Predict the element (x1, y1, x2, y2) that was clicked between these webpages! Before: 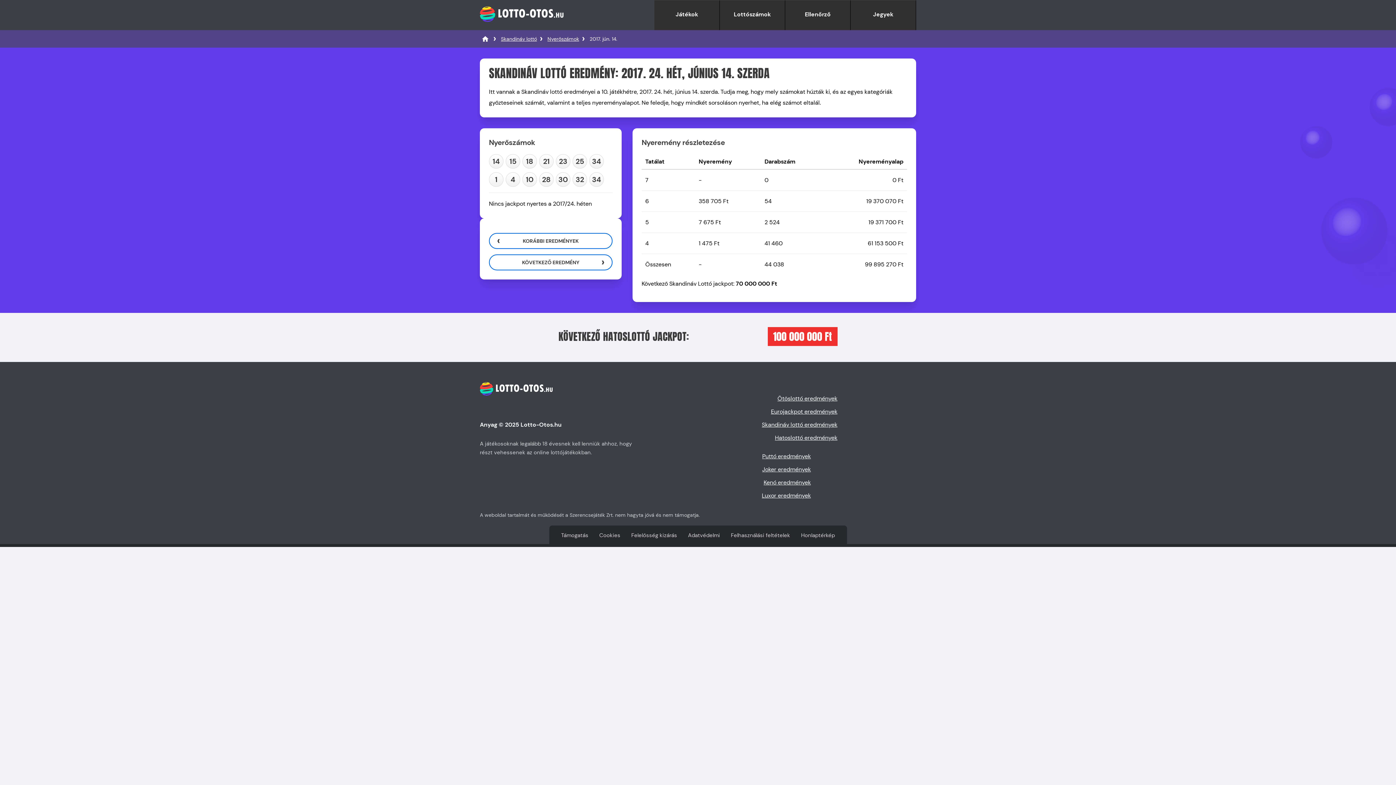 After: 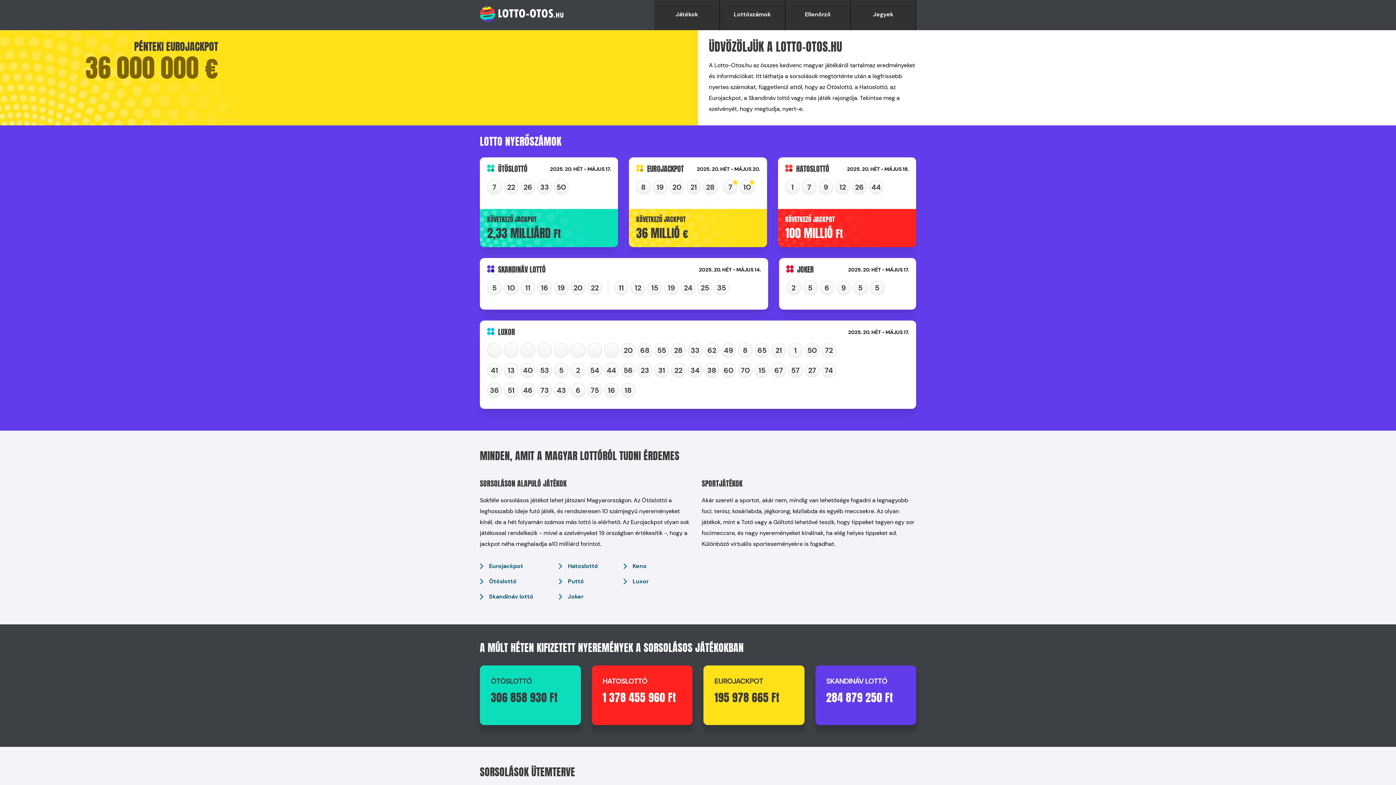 Action: bbox: (480, 397, 552, 405)